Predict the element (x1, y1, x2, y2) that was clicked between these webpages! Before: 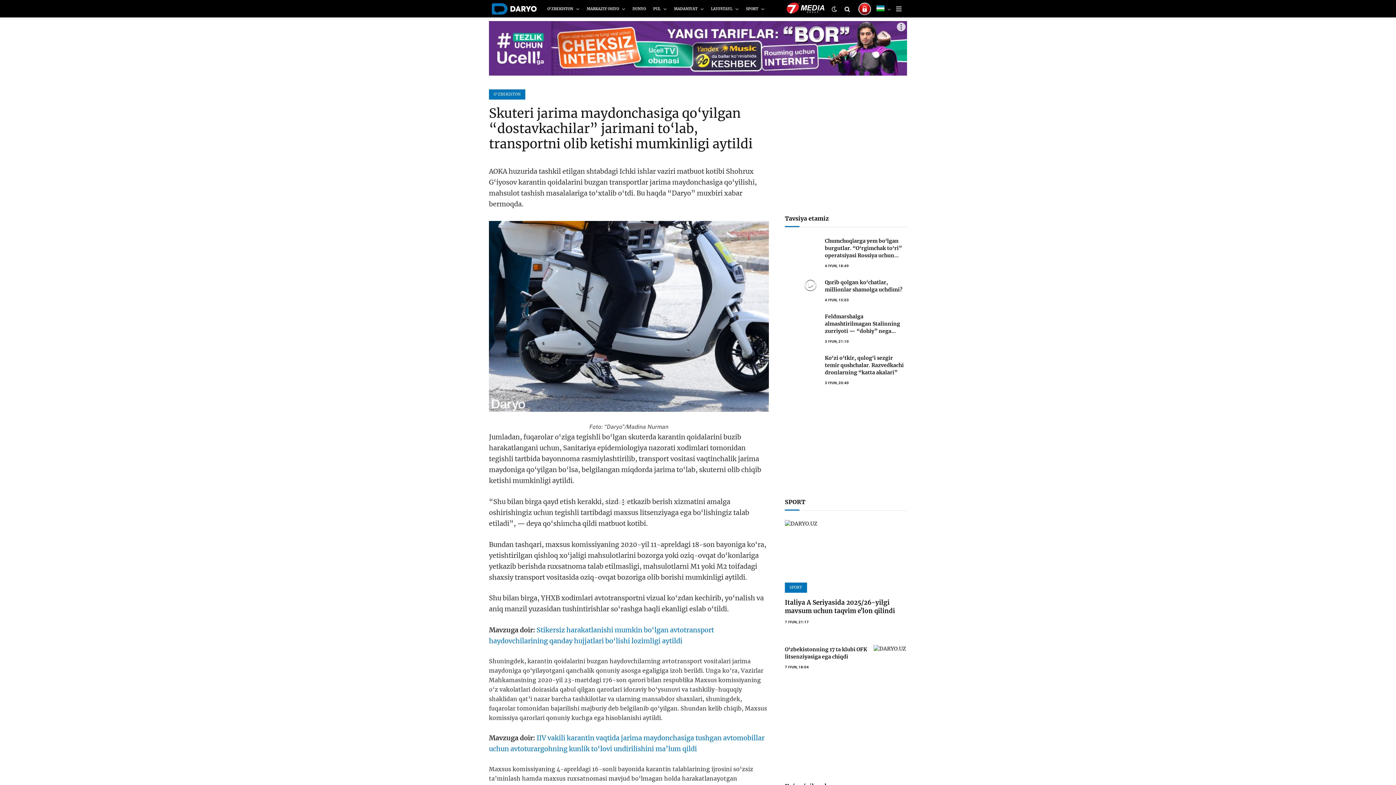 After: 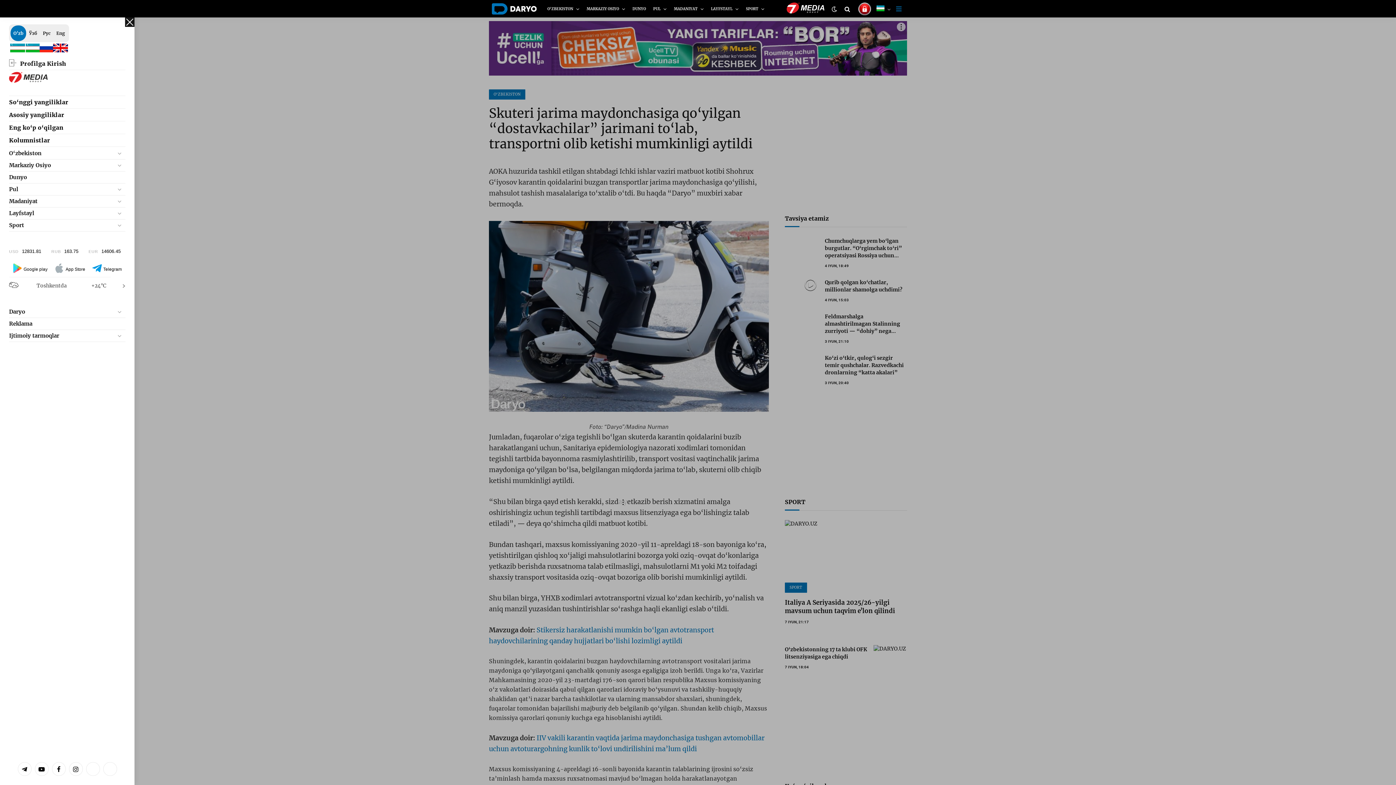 Action: label: Menu bbox: (896, 0, 901, 17)